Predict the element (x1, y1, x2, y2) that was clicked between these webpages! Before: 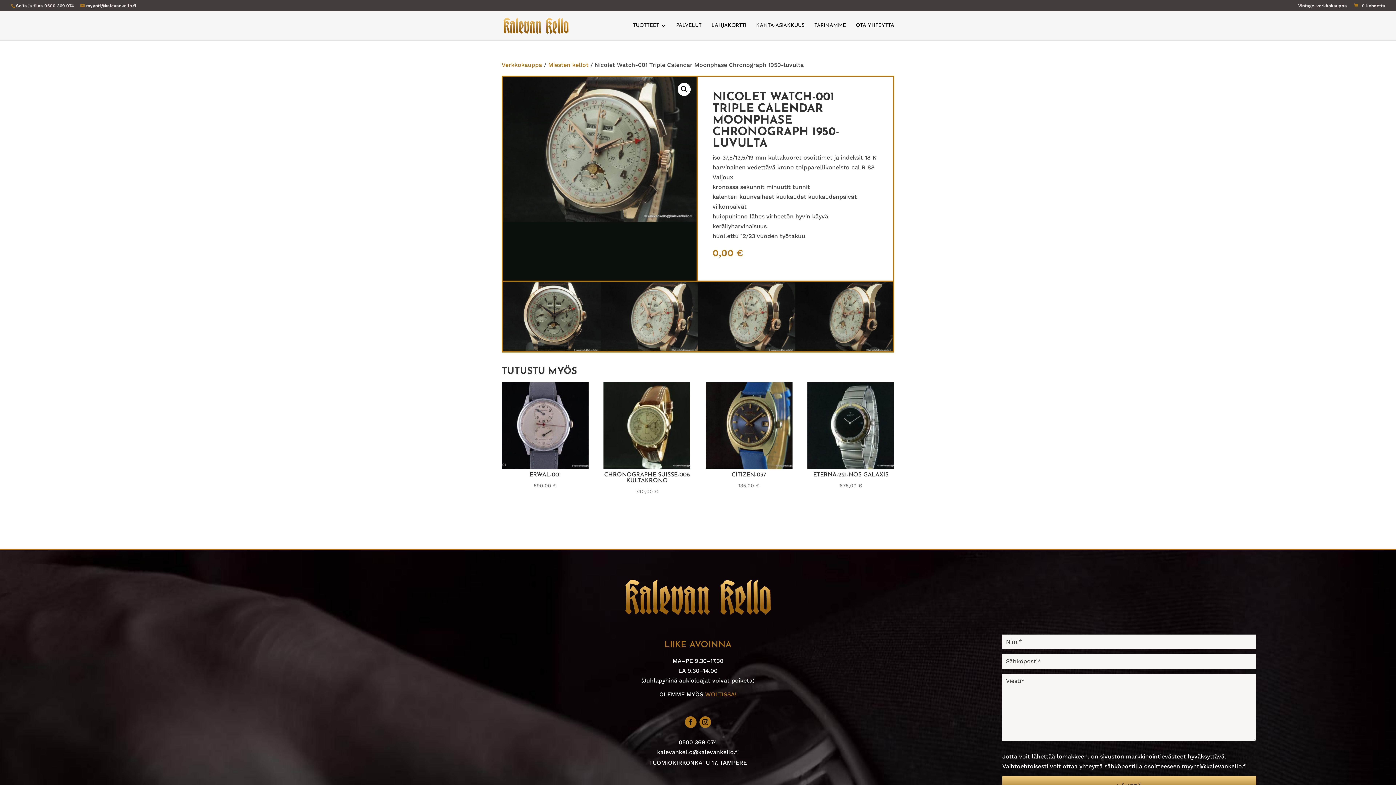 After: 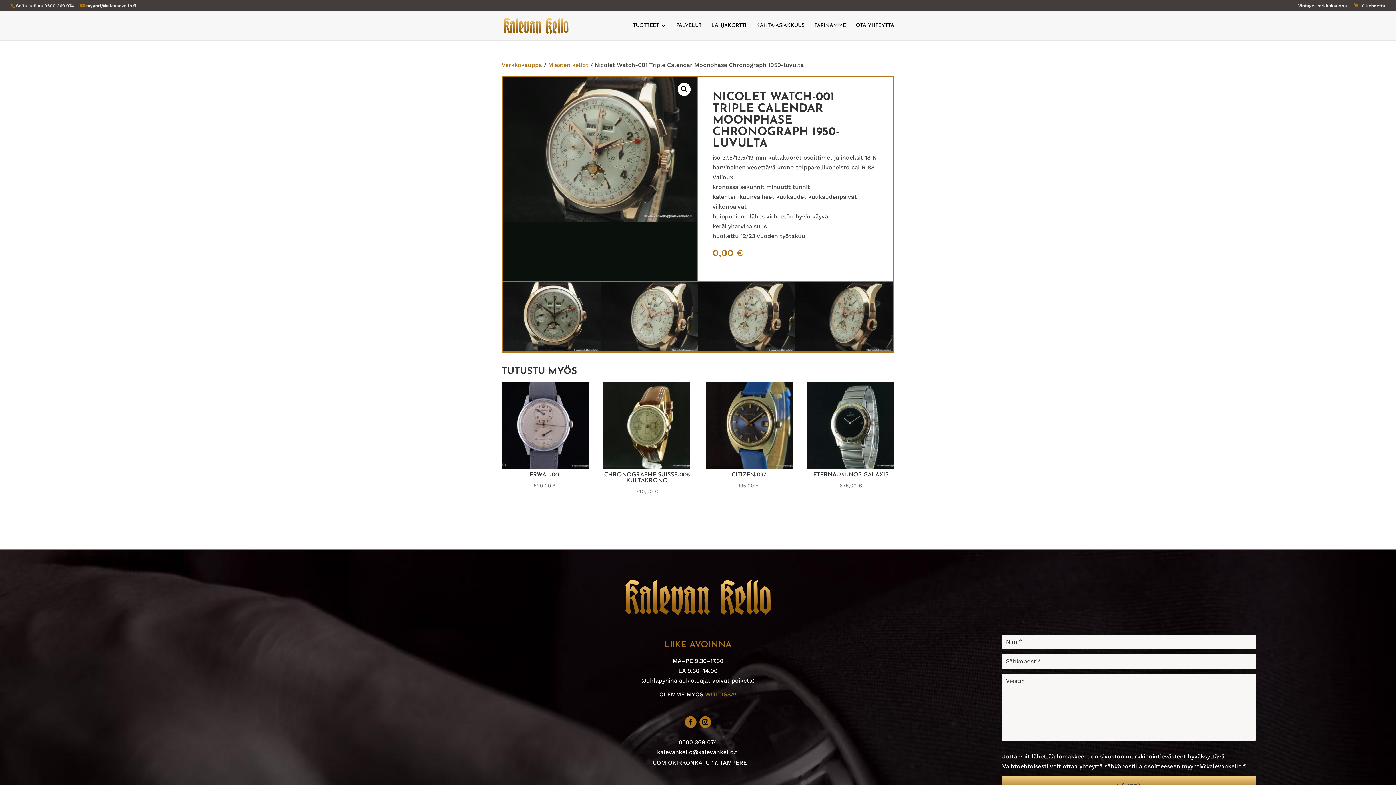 Action: bbox: (678, 739, 717, 746) label: 0500 369 074